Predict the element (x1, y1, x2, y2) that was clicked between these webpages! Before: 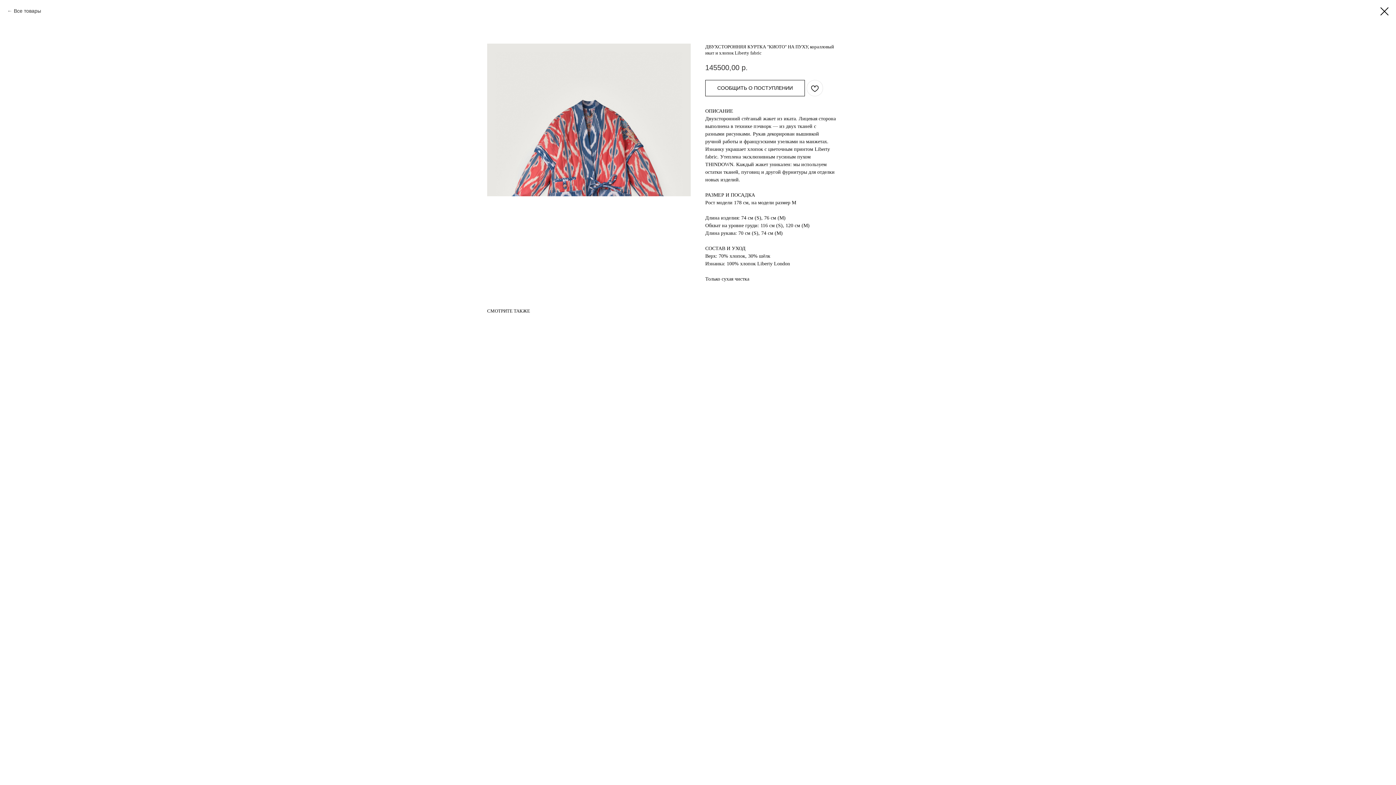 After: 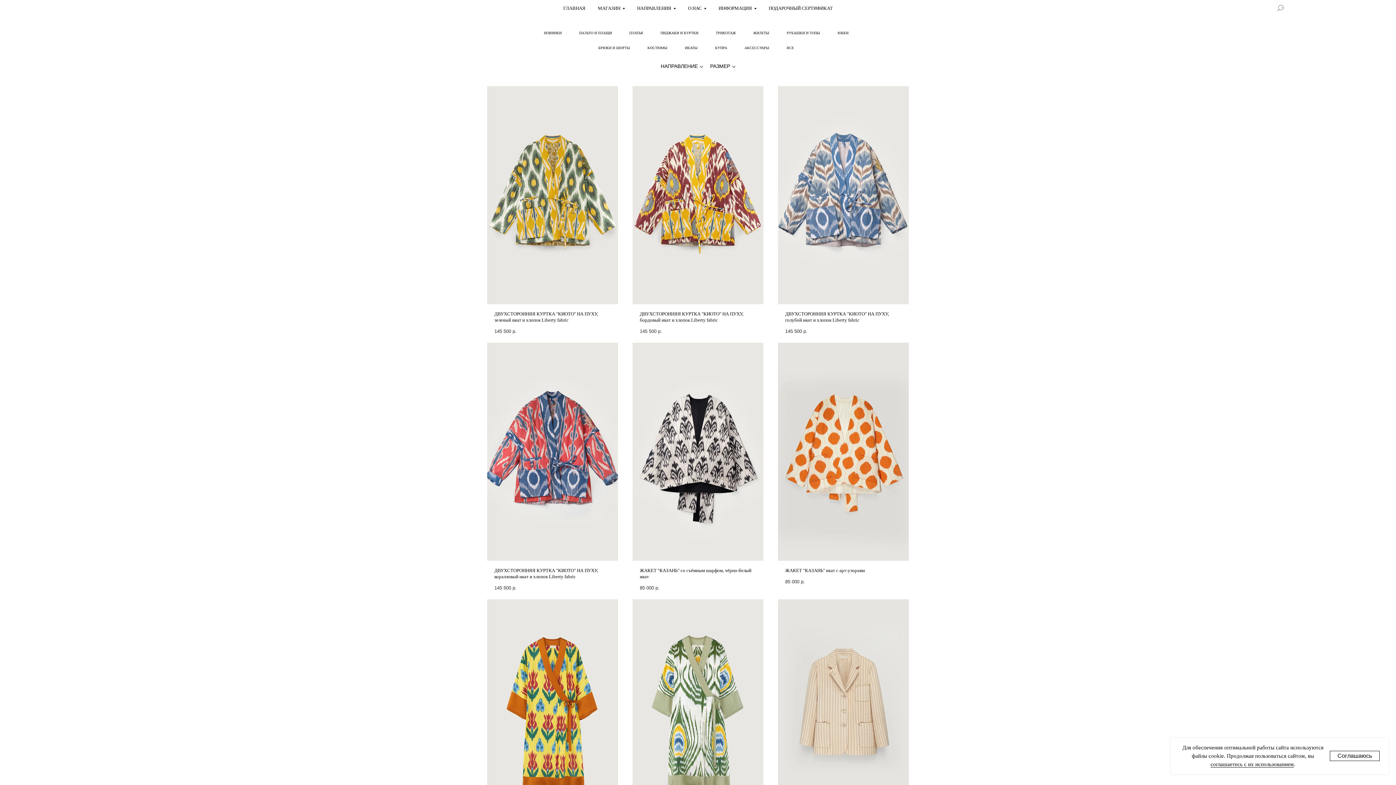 Action: bbox: (7, 7, 41, 14) label: Все товары